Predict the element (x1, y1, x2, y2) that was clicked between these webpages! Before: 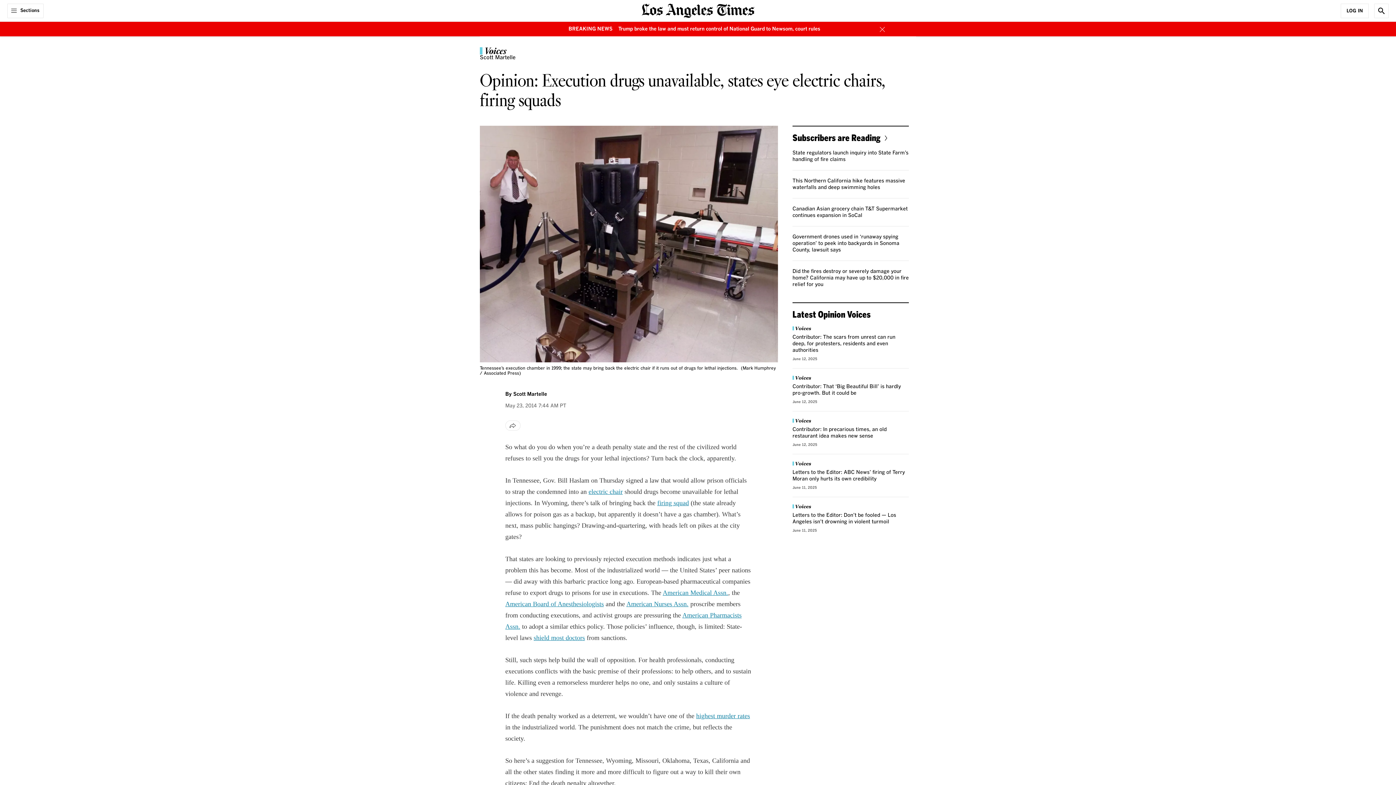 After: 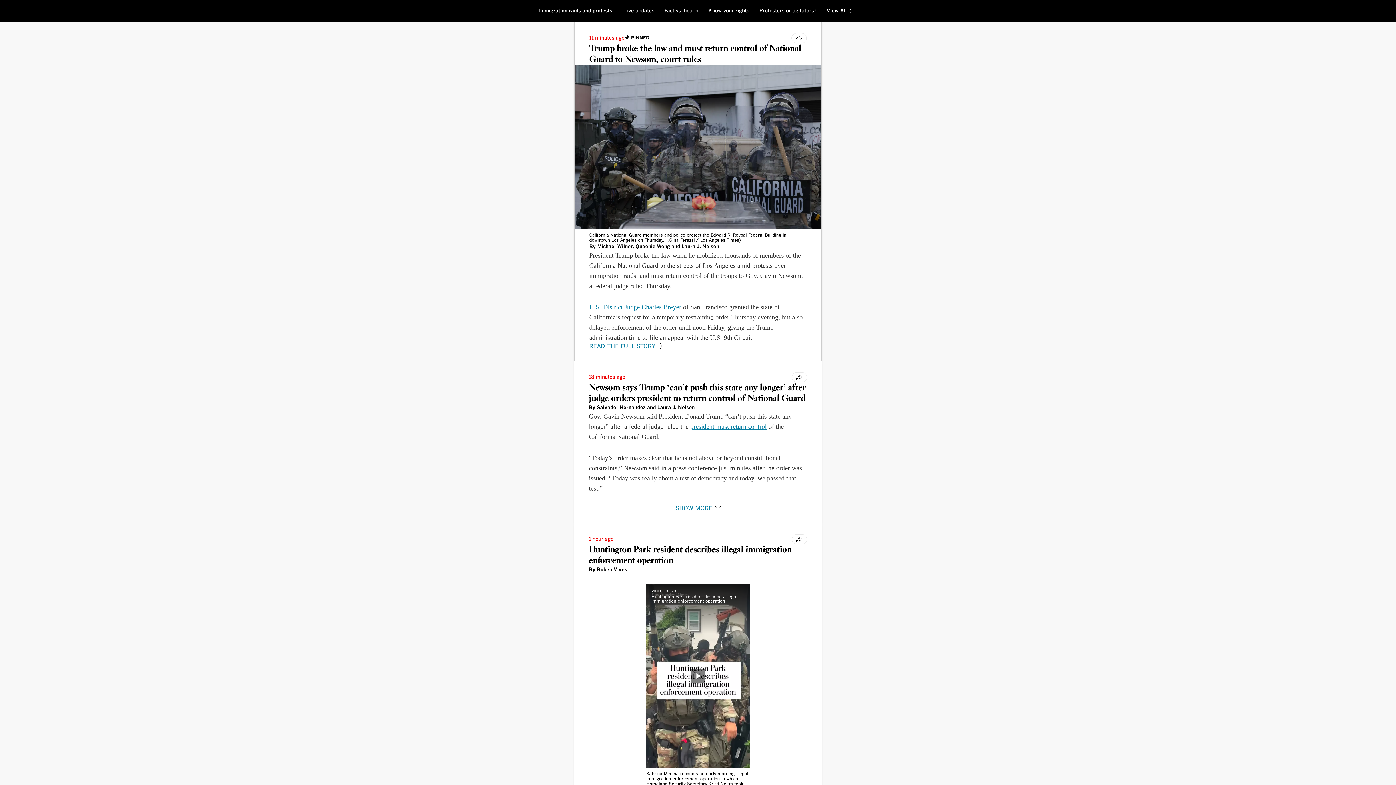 Action: bbox: (618, 25, 820, 32) label: Trump broke the law and must return control of National Guard to Newsom, court rules